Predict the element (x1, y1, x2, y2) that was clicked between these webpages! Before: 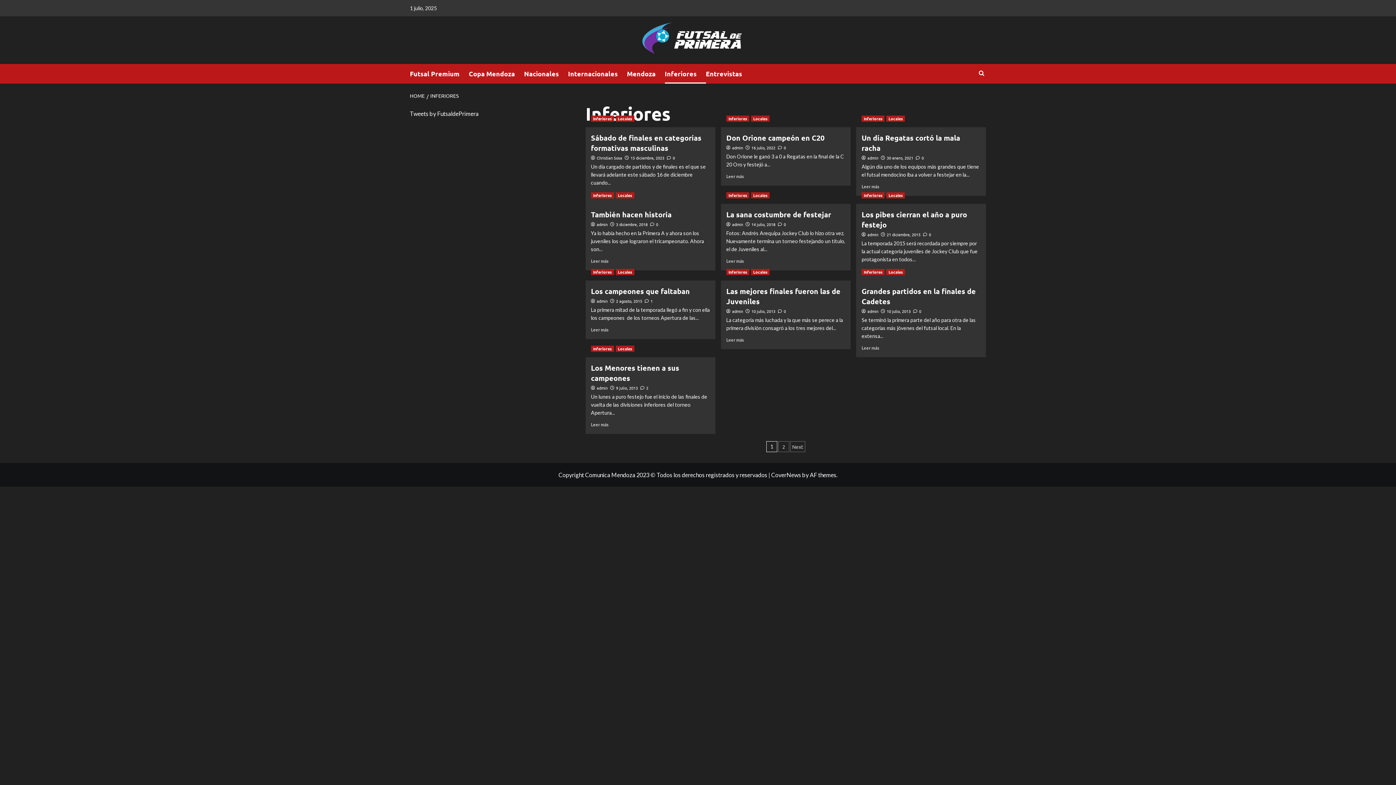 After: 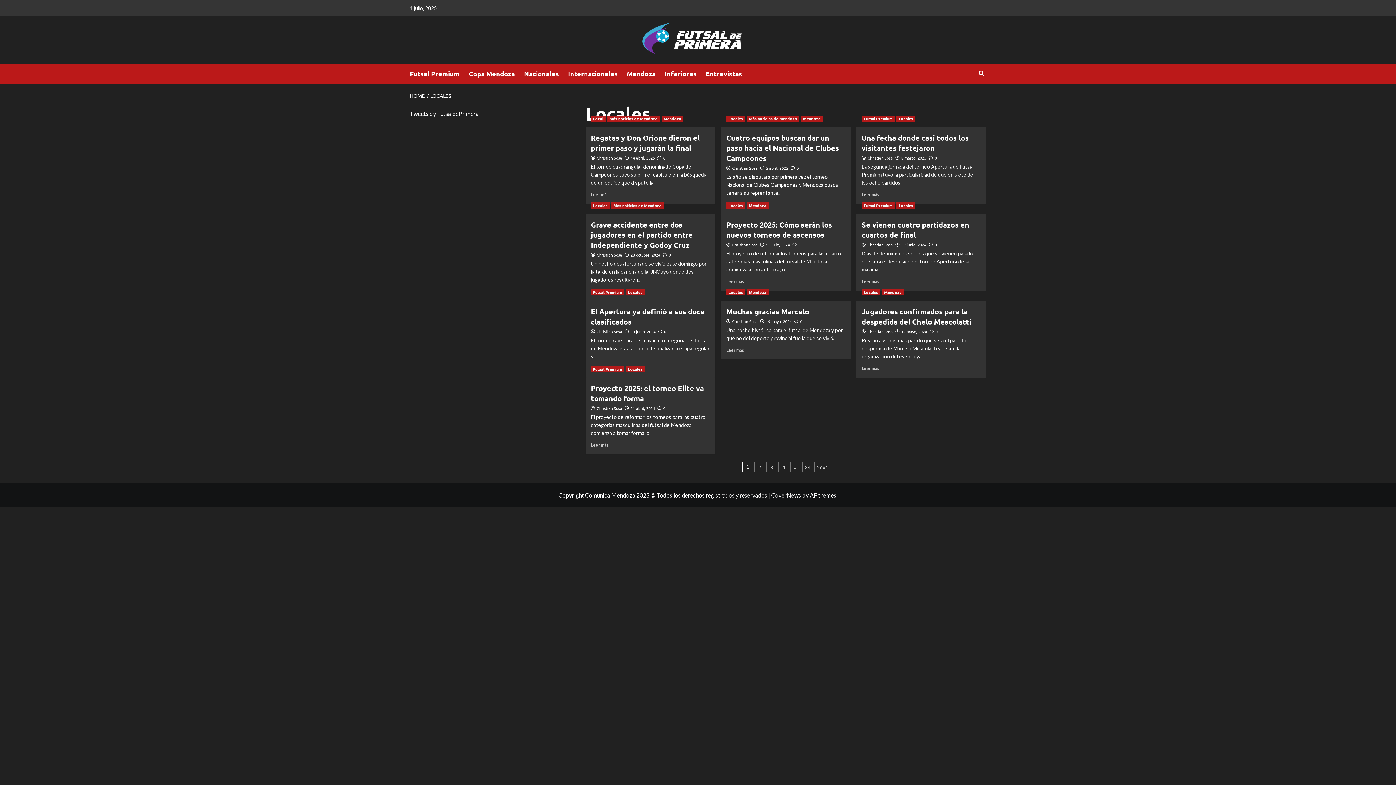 Action: bbox: (751, 269, 769, 275) label: View all posts in Locales